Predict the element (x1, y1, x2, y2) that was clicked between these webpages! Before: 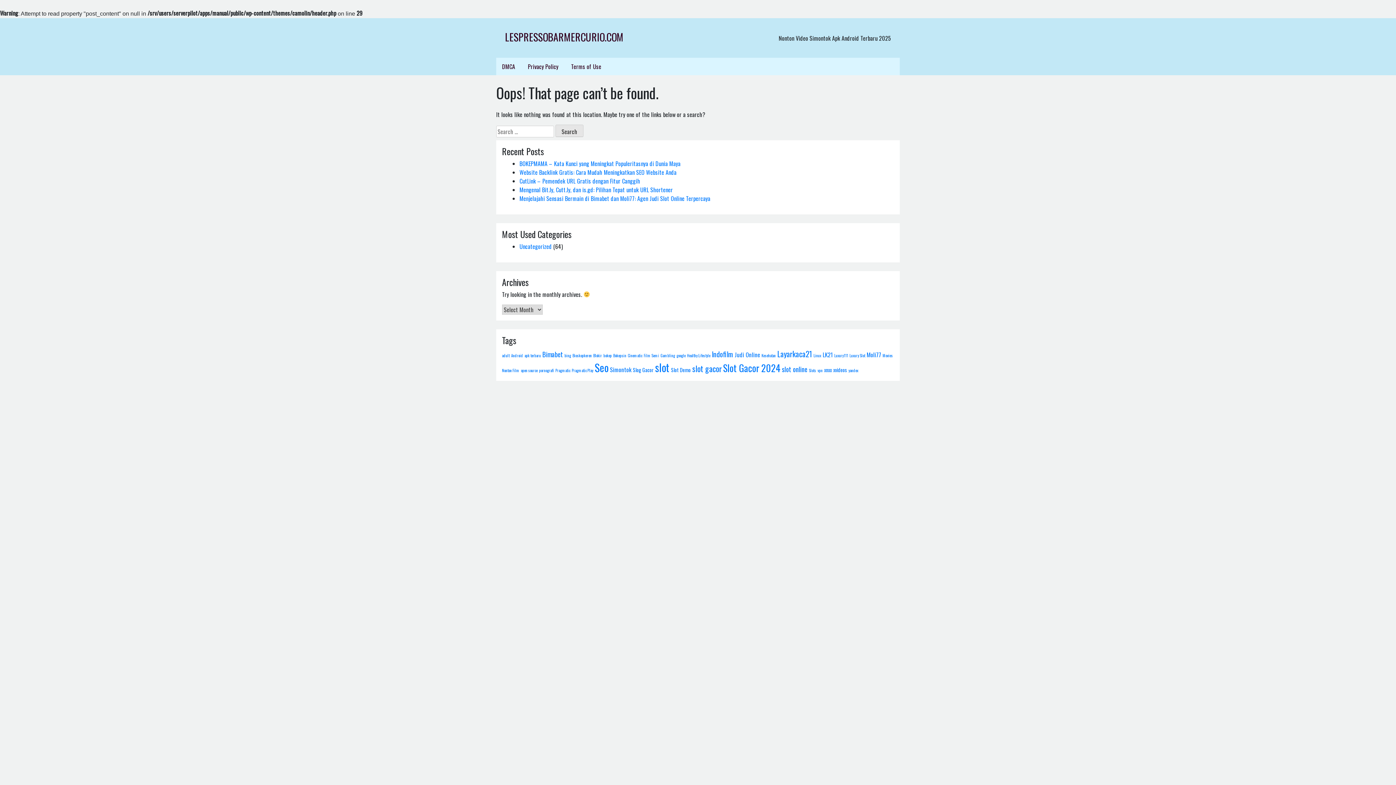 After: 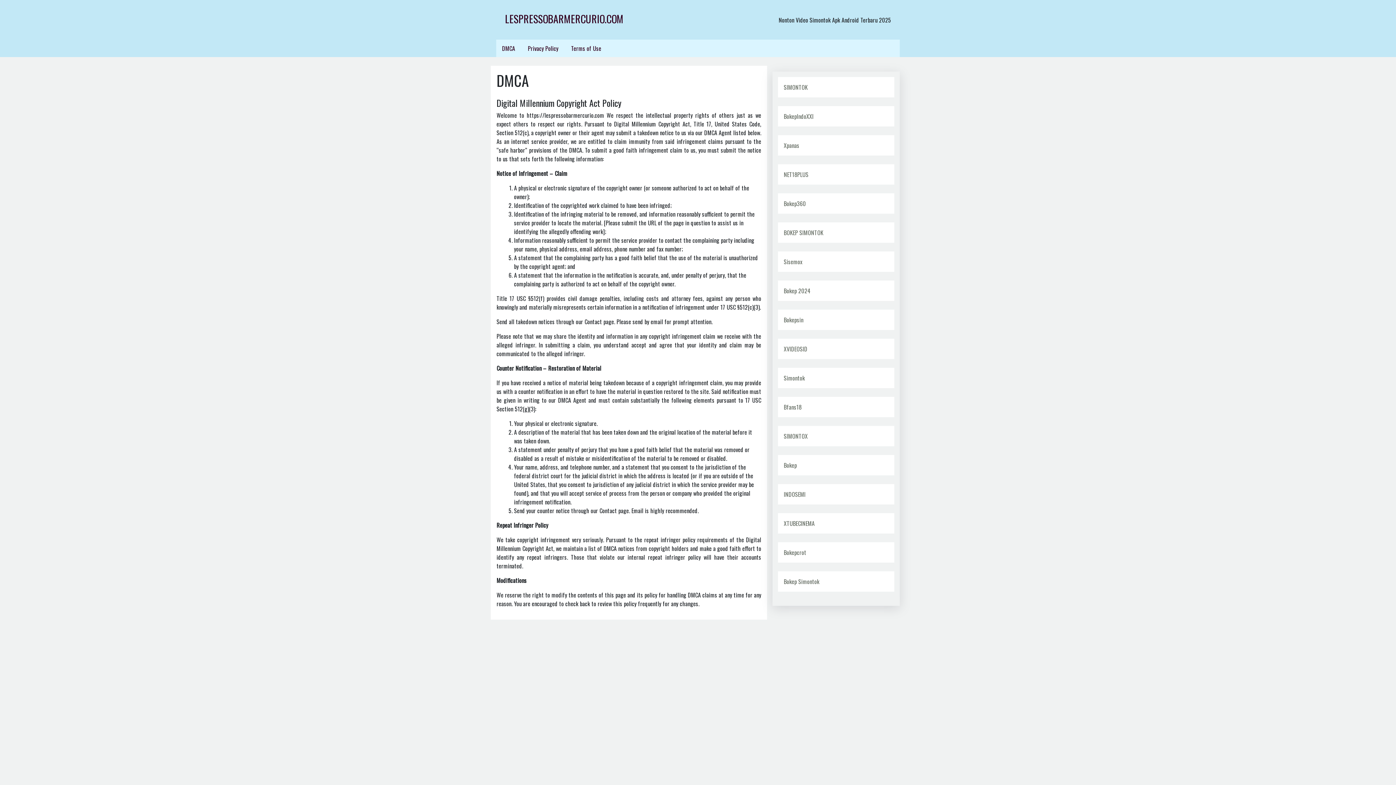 Action: bbox: (496, 57, 521, 75) label: DMCA